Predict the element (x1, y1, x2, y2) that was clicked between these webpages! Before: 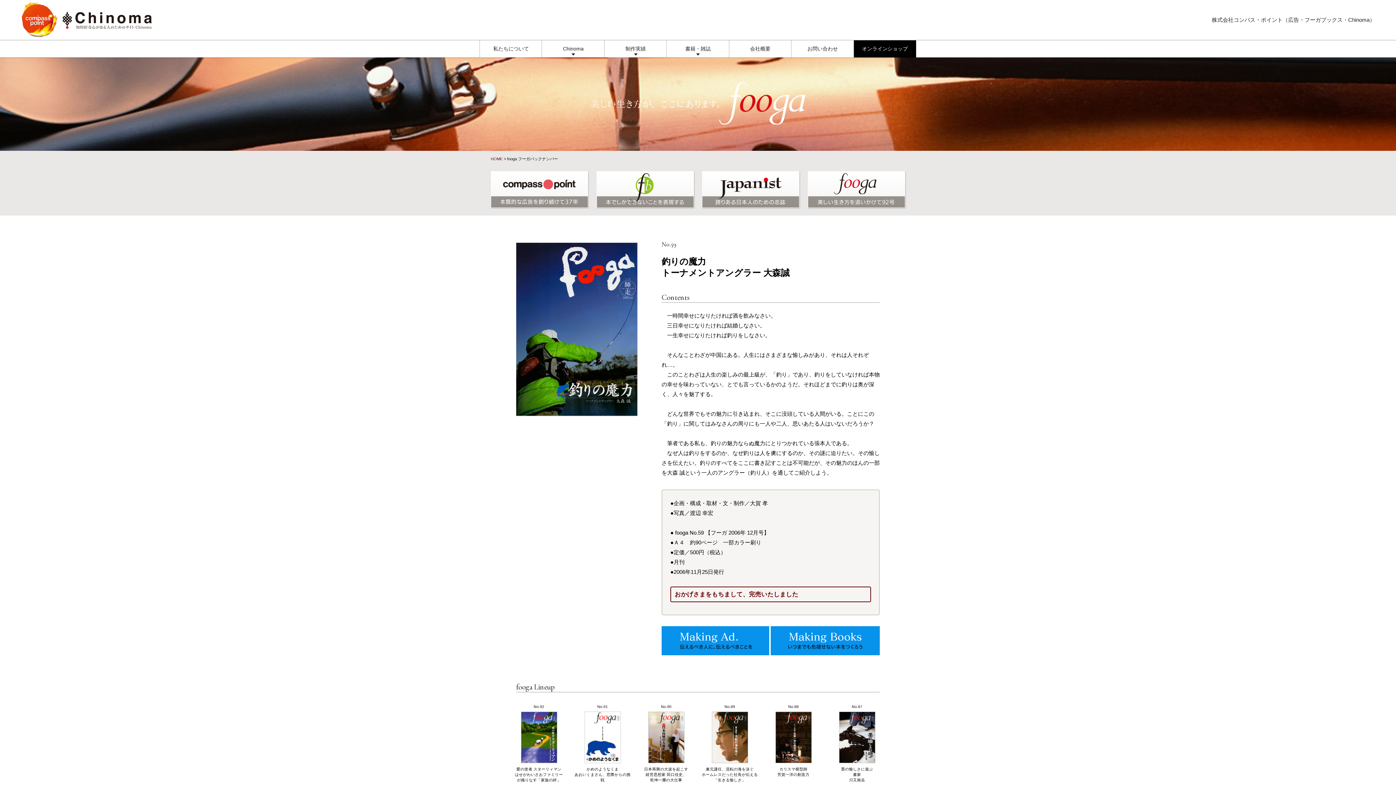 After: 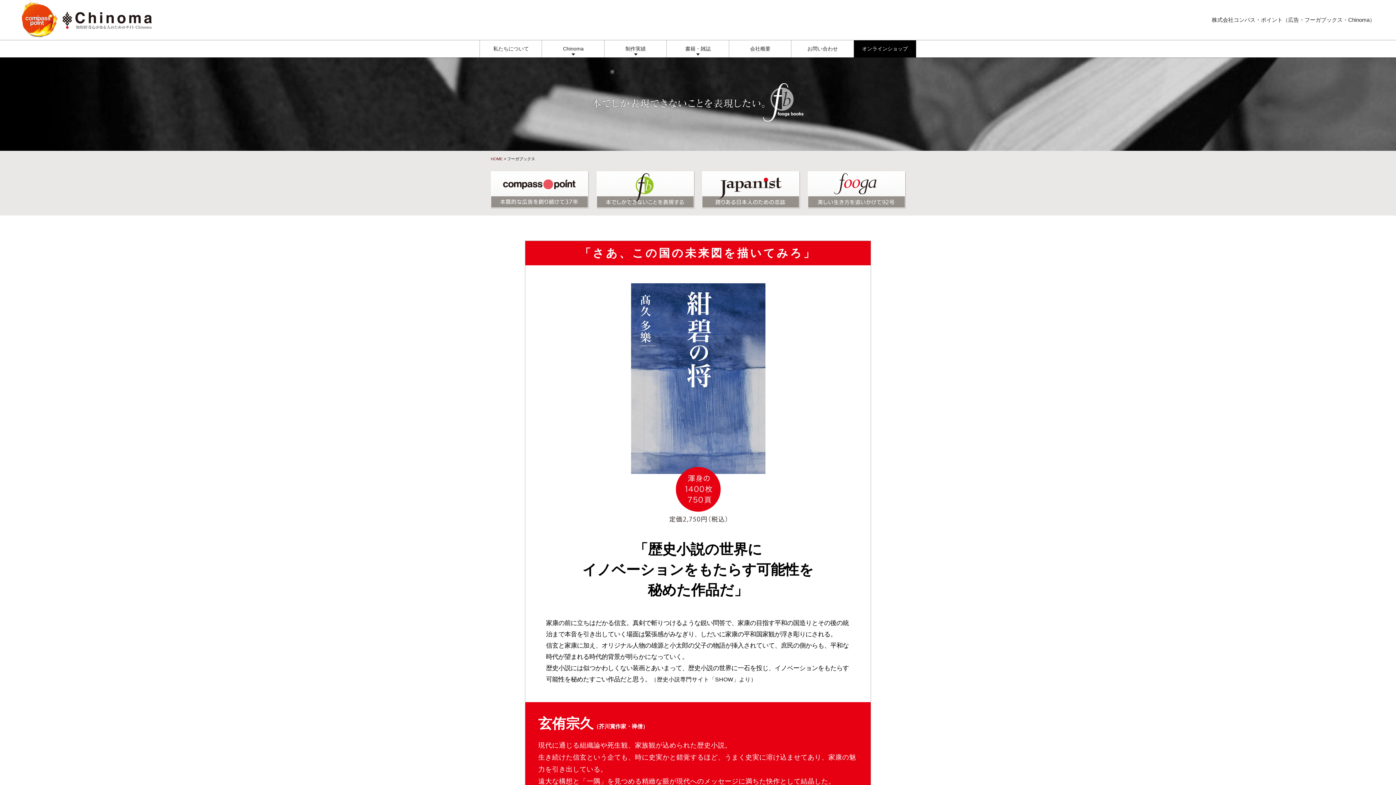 Action: label: 書籍・雑誌 bbox: (667, 40, 729, 57)